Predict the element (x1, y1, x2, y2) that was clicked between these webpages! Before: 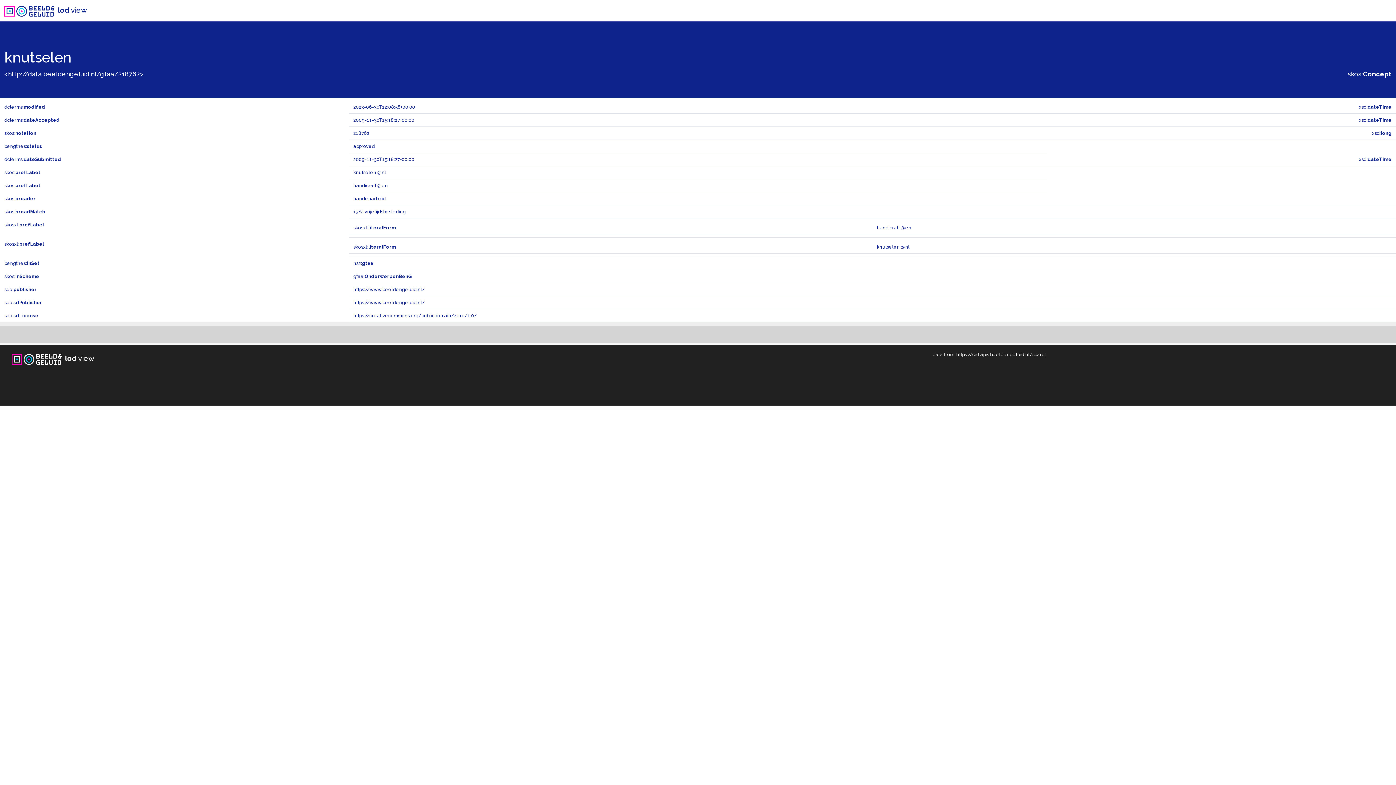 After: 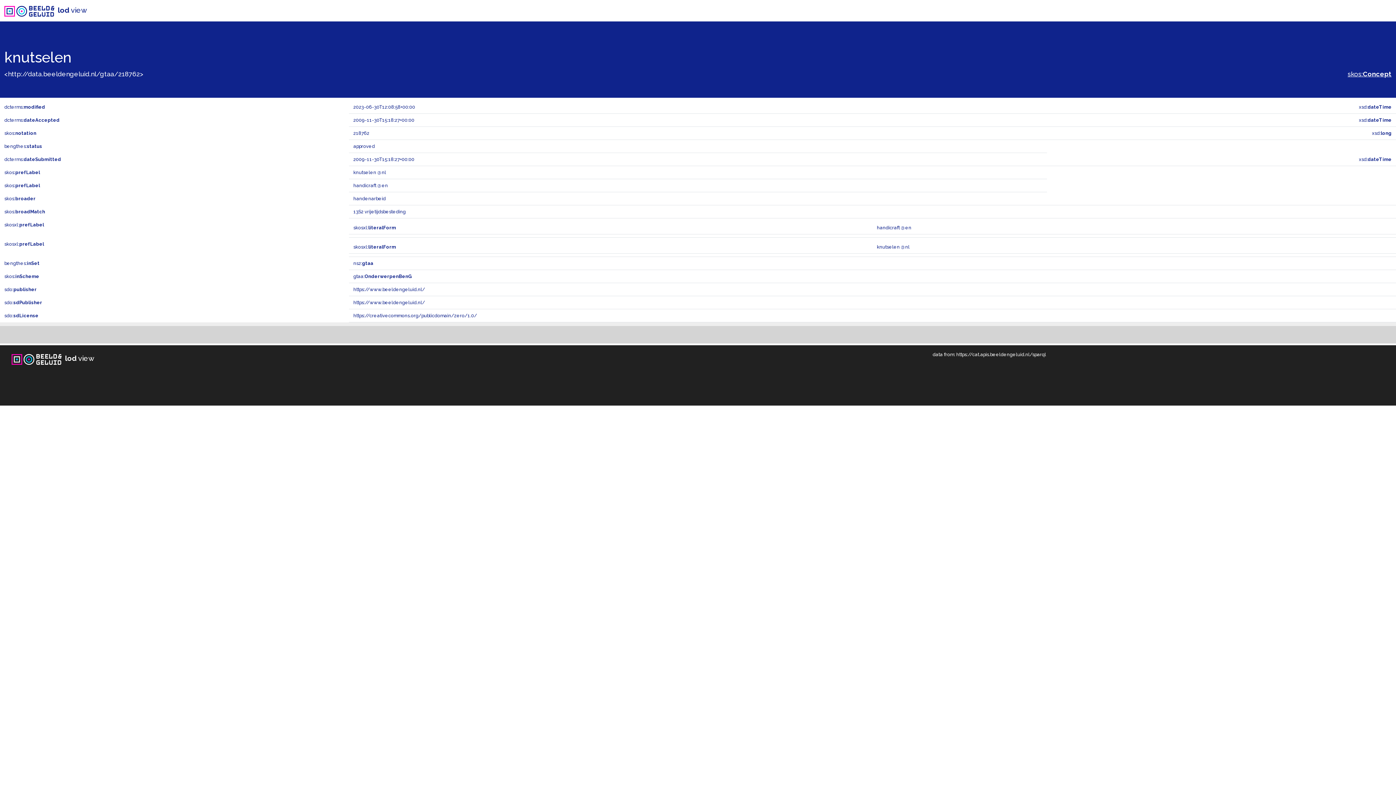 Action: bbox: (1348, 70, 1392, 77) label: skos:Concept